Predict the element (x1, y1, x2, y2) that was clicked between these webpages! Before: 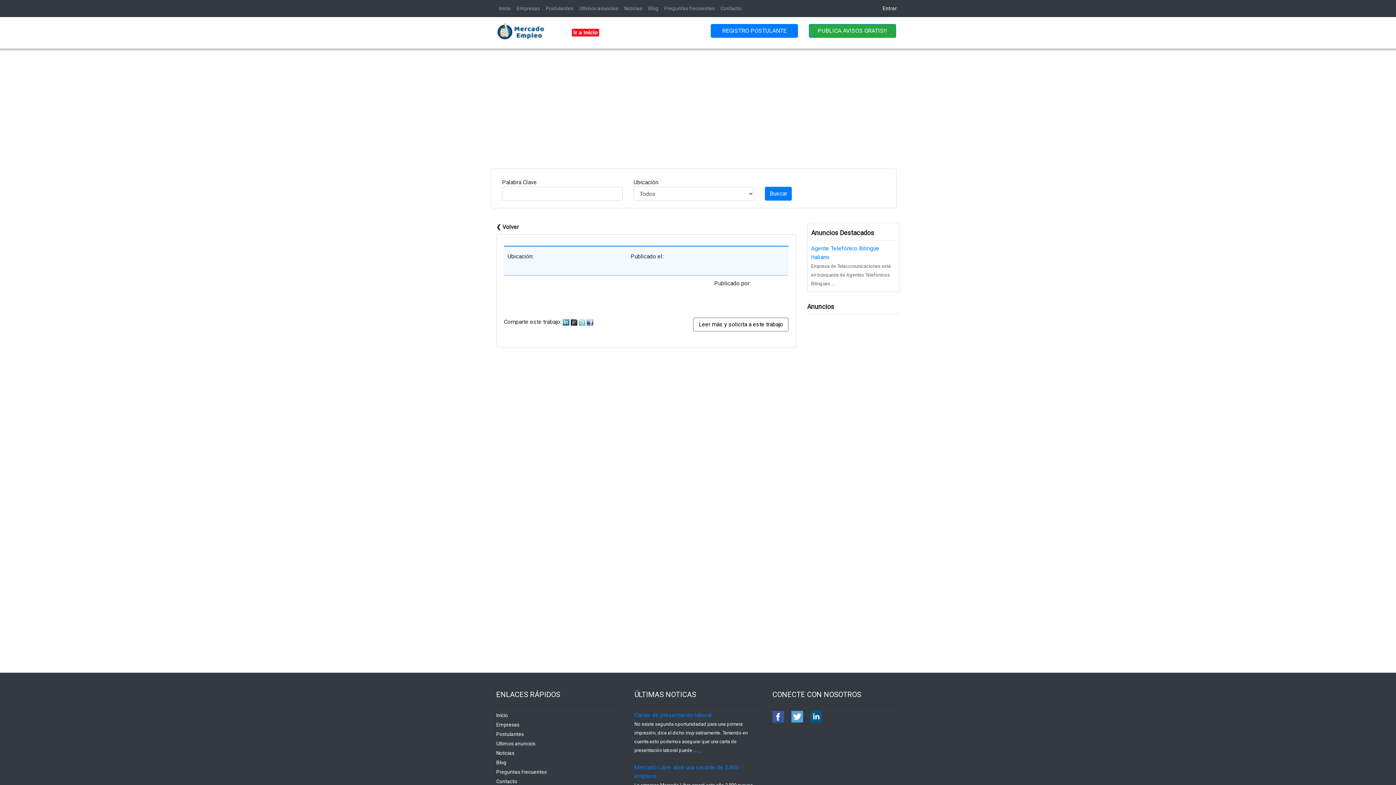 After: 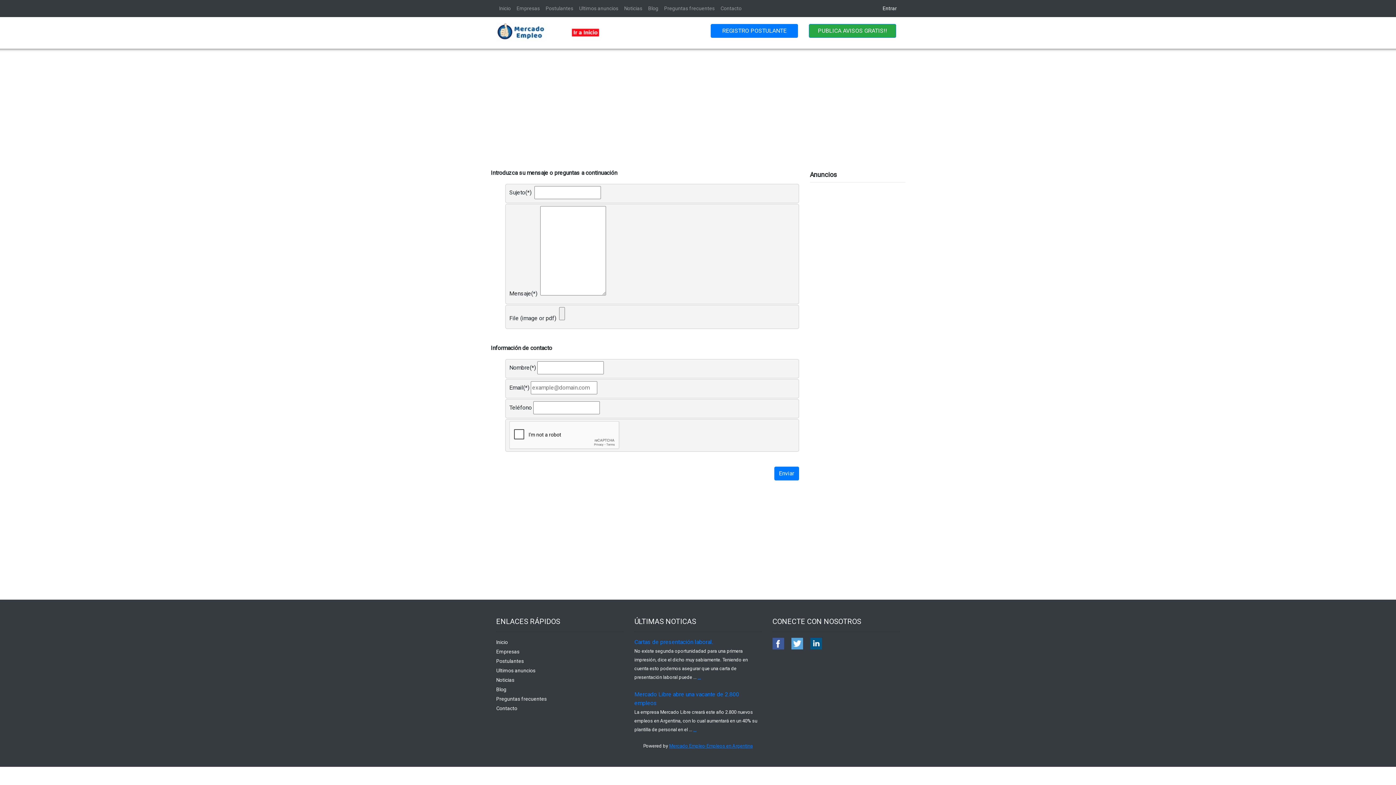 Action: bbox: (496, 778, 517, 784) label: Contacto